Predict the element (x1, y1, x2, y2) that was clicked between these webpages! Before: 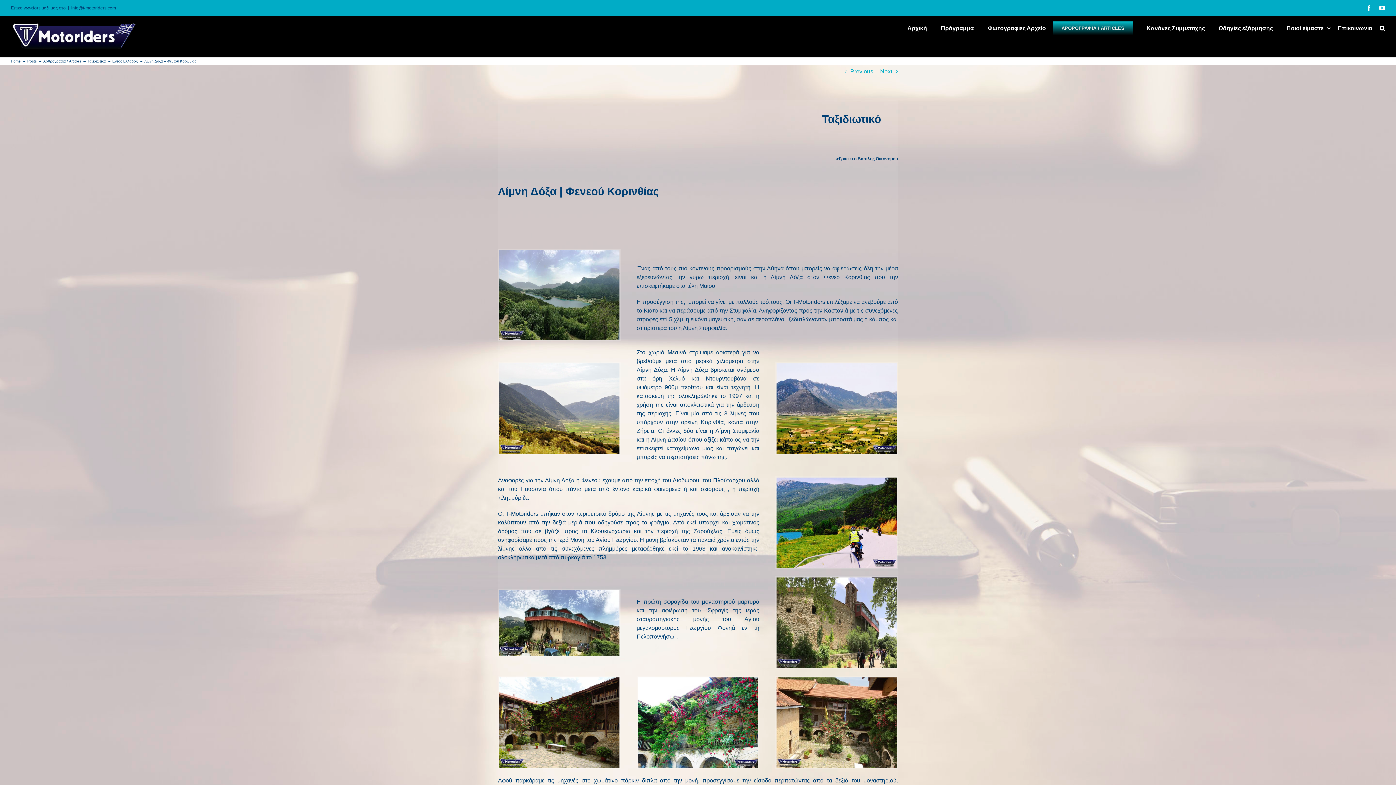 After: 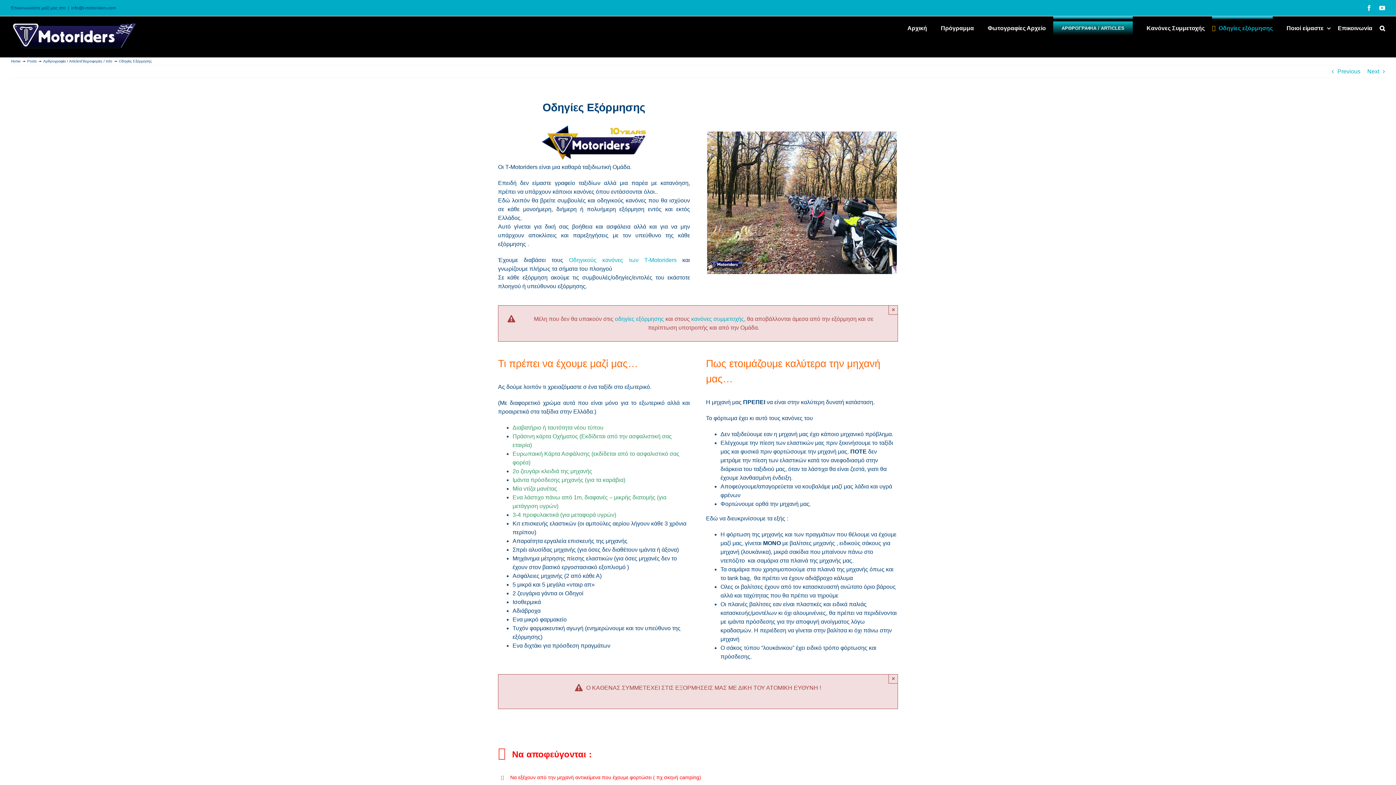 Action: label: Οδηγίες εξόρμησης bbox: (1212, 16, 1273, 38)